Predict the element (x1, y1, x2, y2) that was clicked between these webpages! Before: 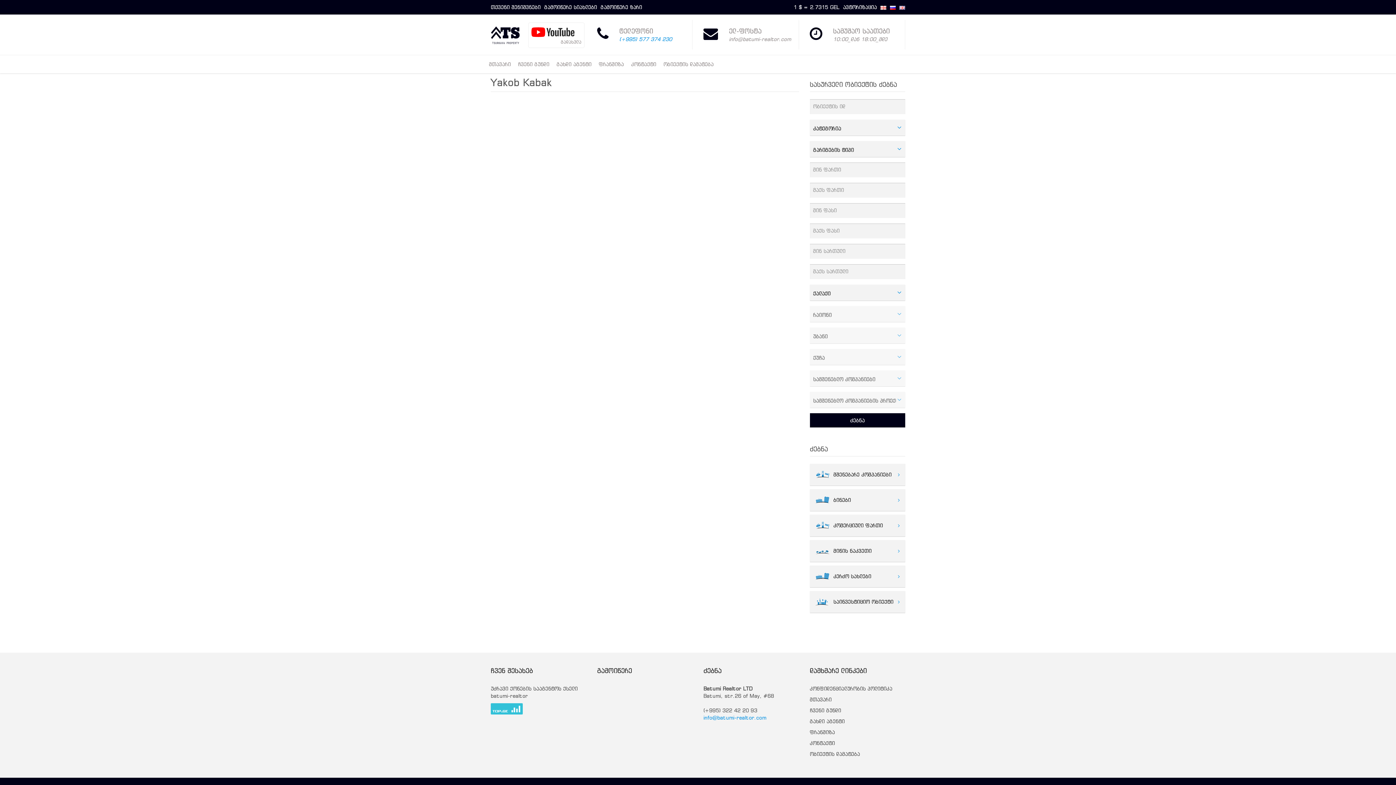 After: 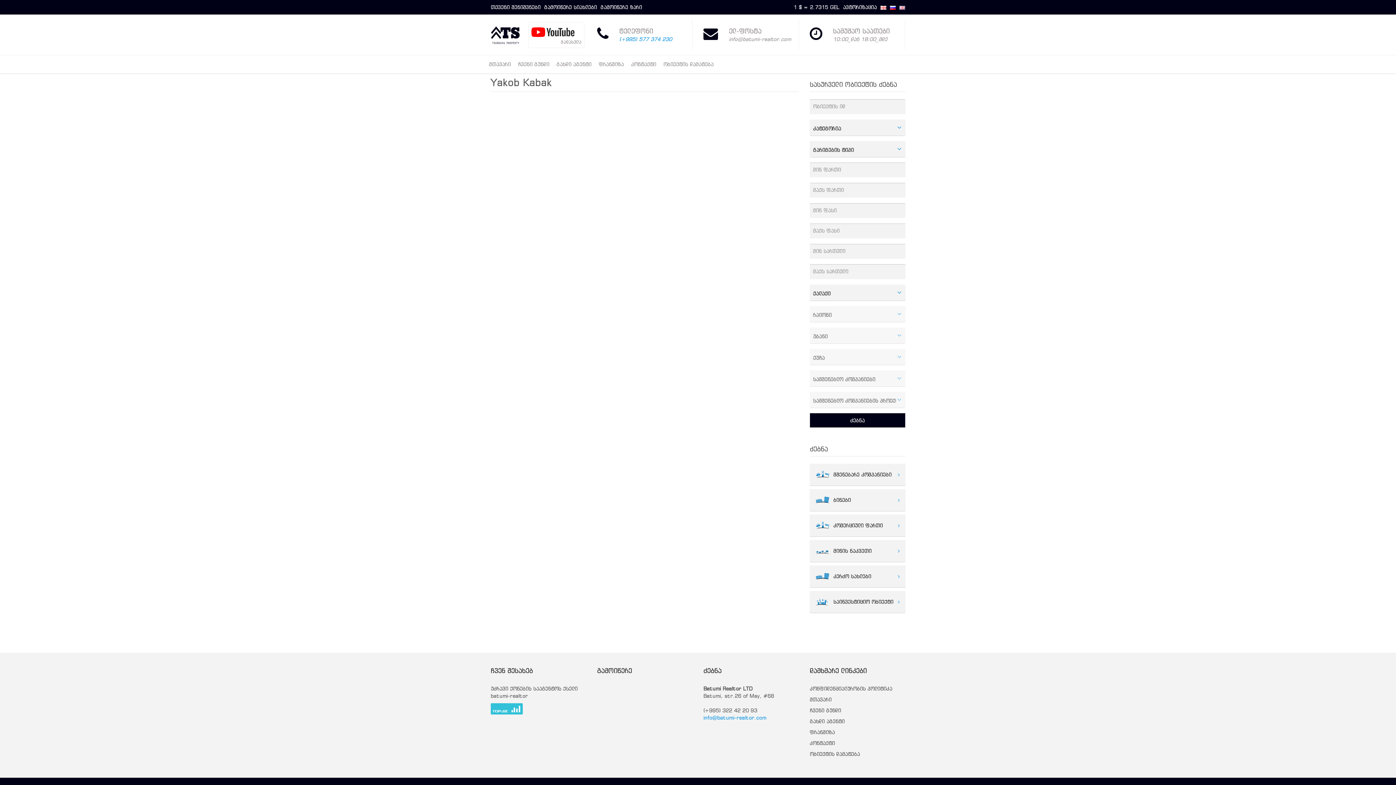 Action: bbox: (528, 22, 584, 48) label: გადასვლა